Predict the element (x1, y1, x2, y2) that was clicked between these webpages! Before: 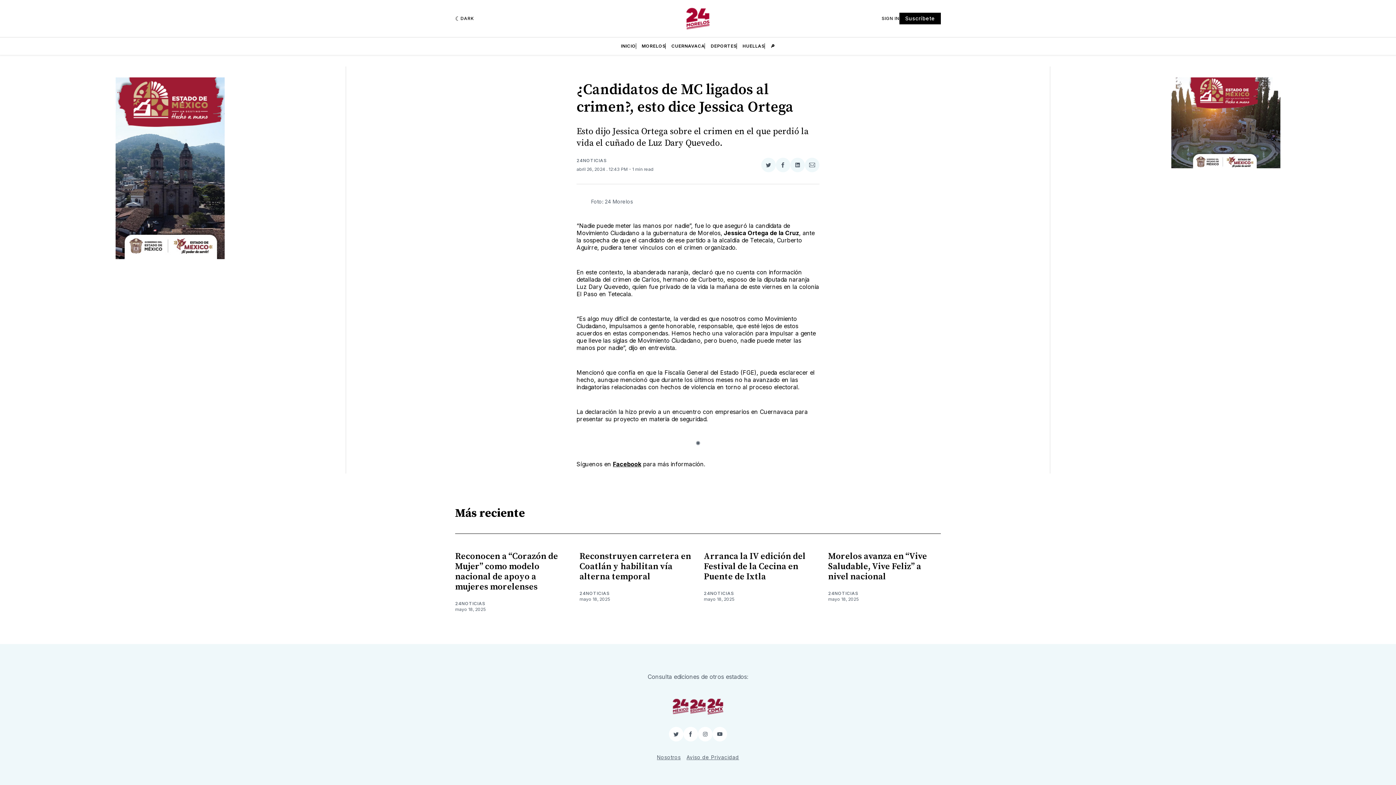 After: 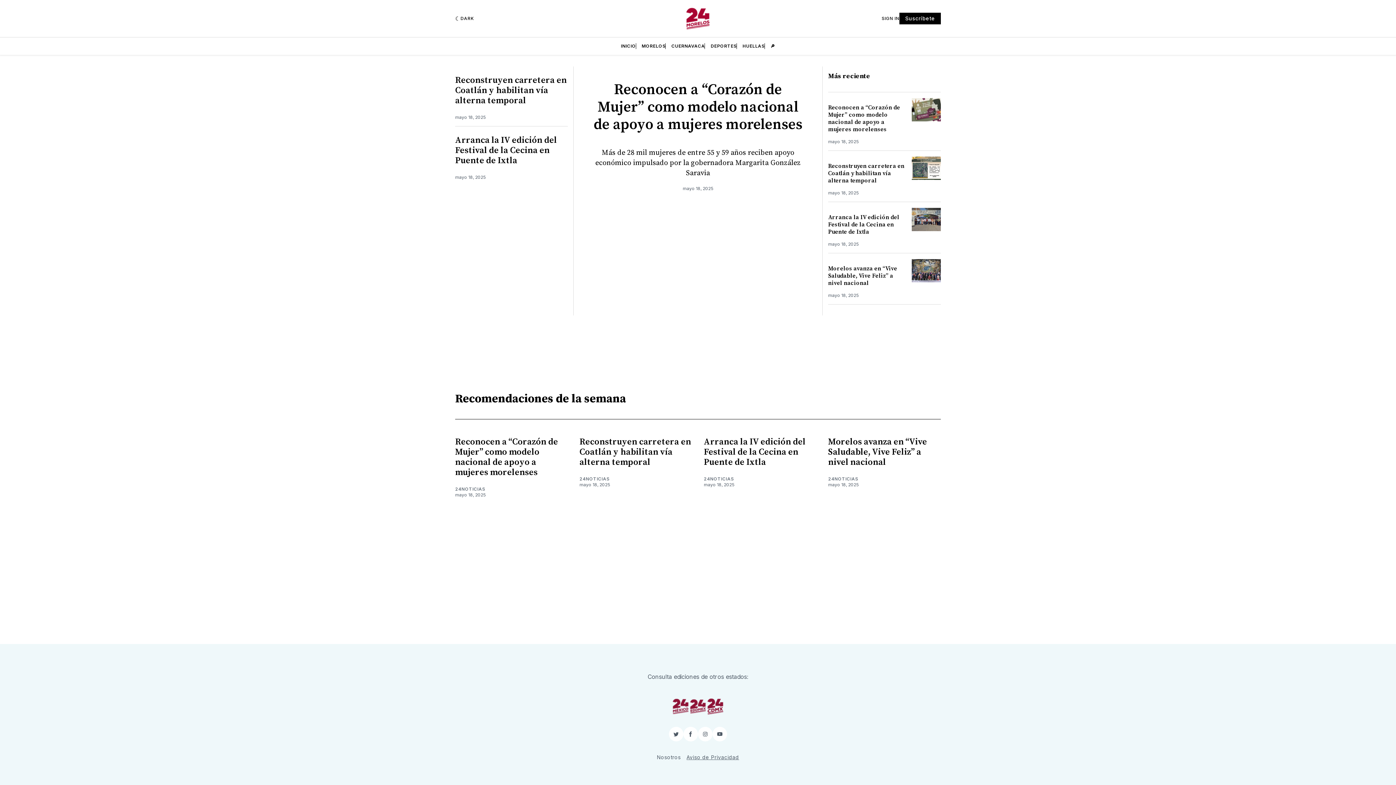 Action: bbox: (621, 43, 636, 49) label: INICIO